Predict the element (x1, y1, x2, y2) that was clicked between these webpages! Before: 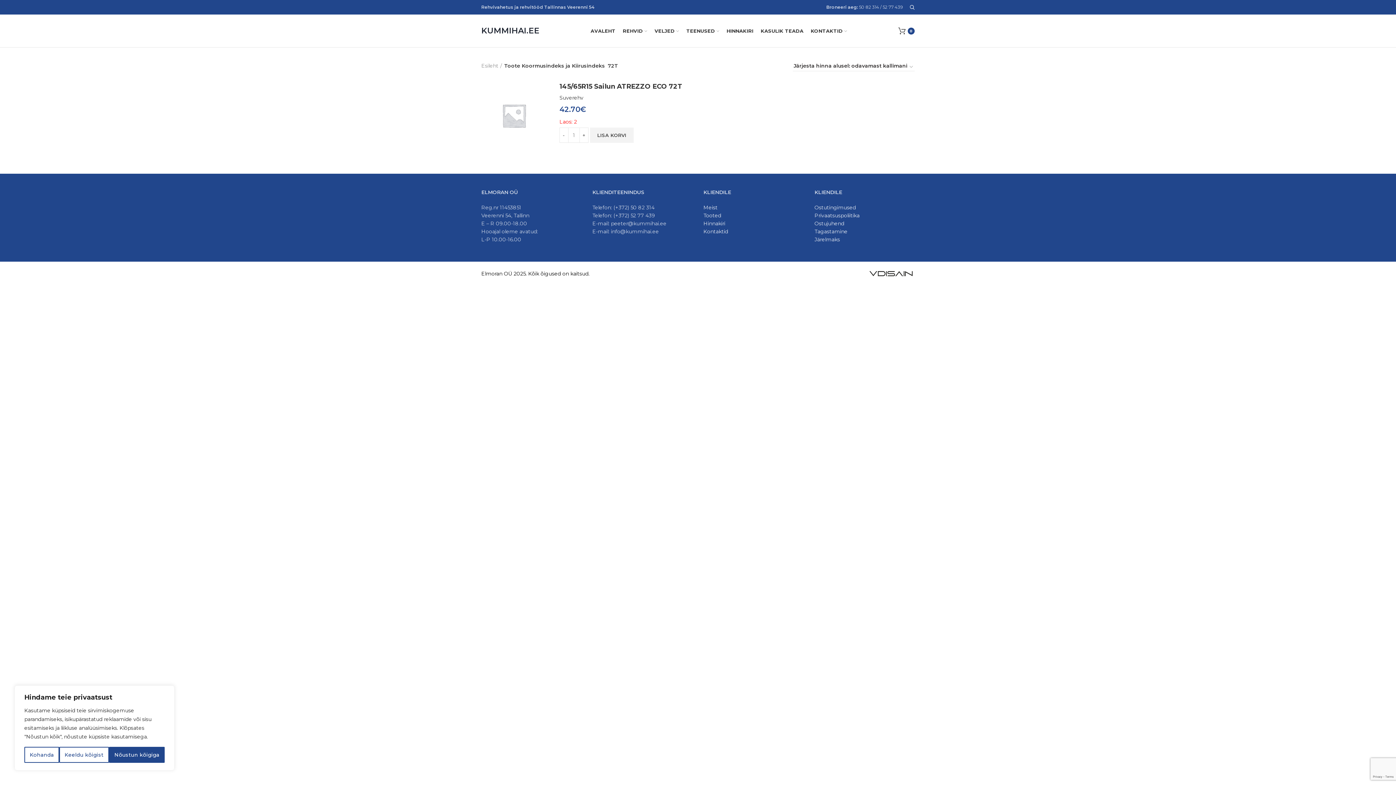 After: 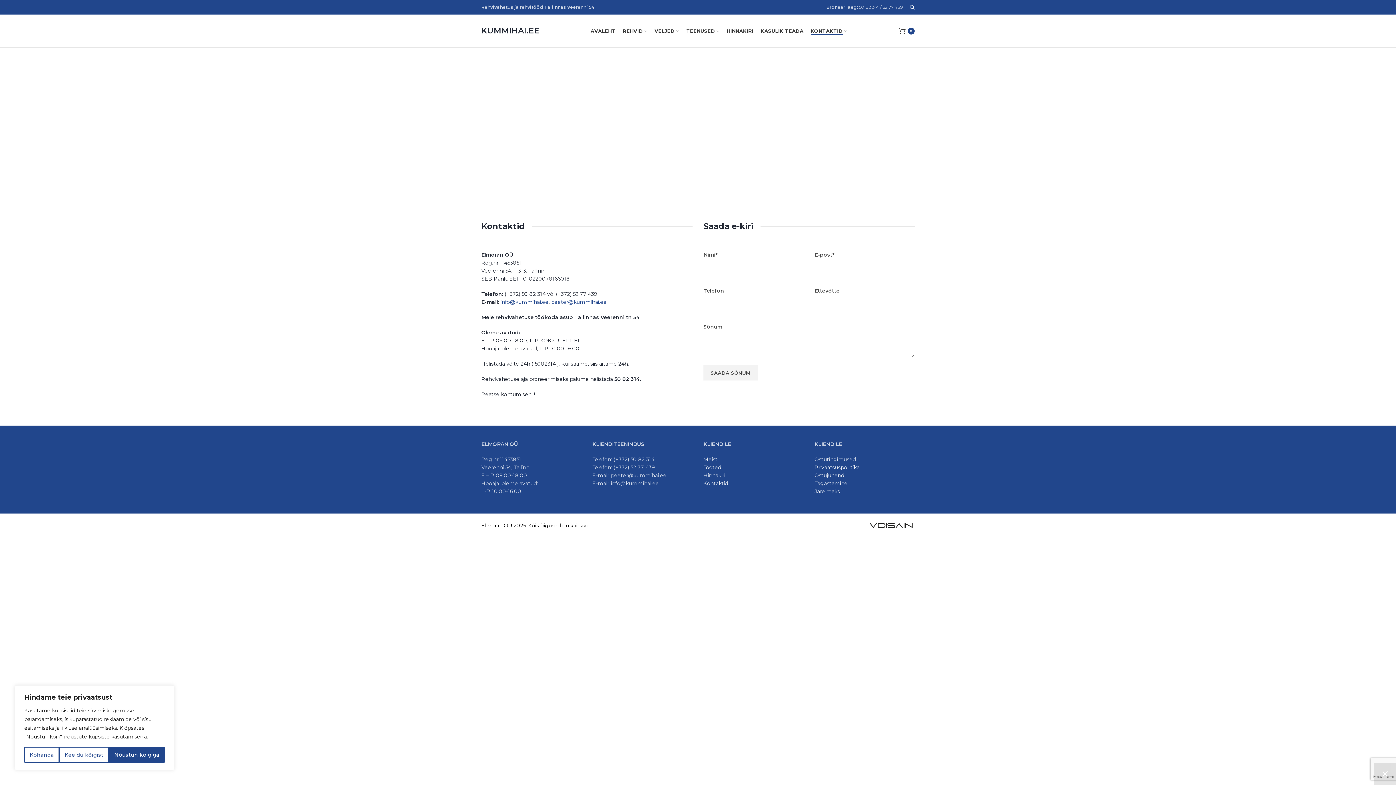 Action: label: KONTAKTID bbox: (807, 23, 850, 38)